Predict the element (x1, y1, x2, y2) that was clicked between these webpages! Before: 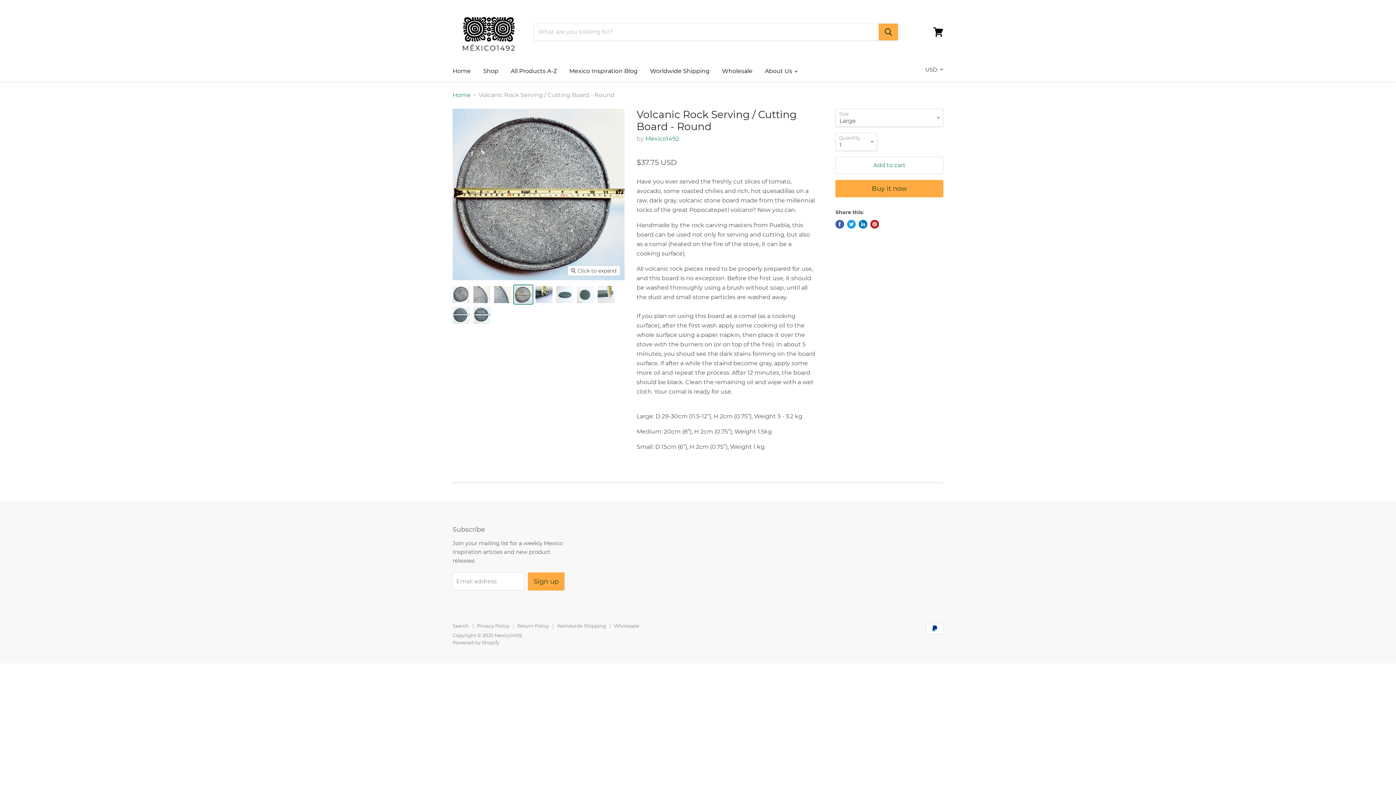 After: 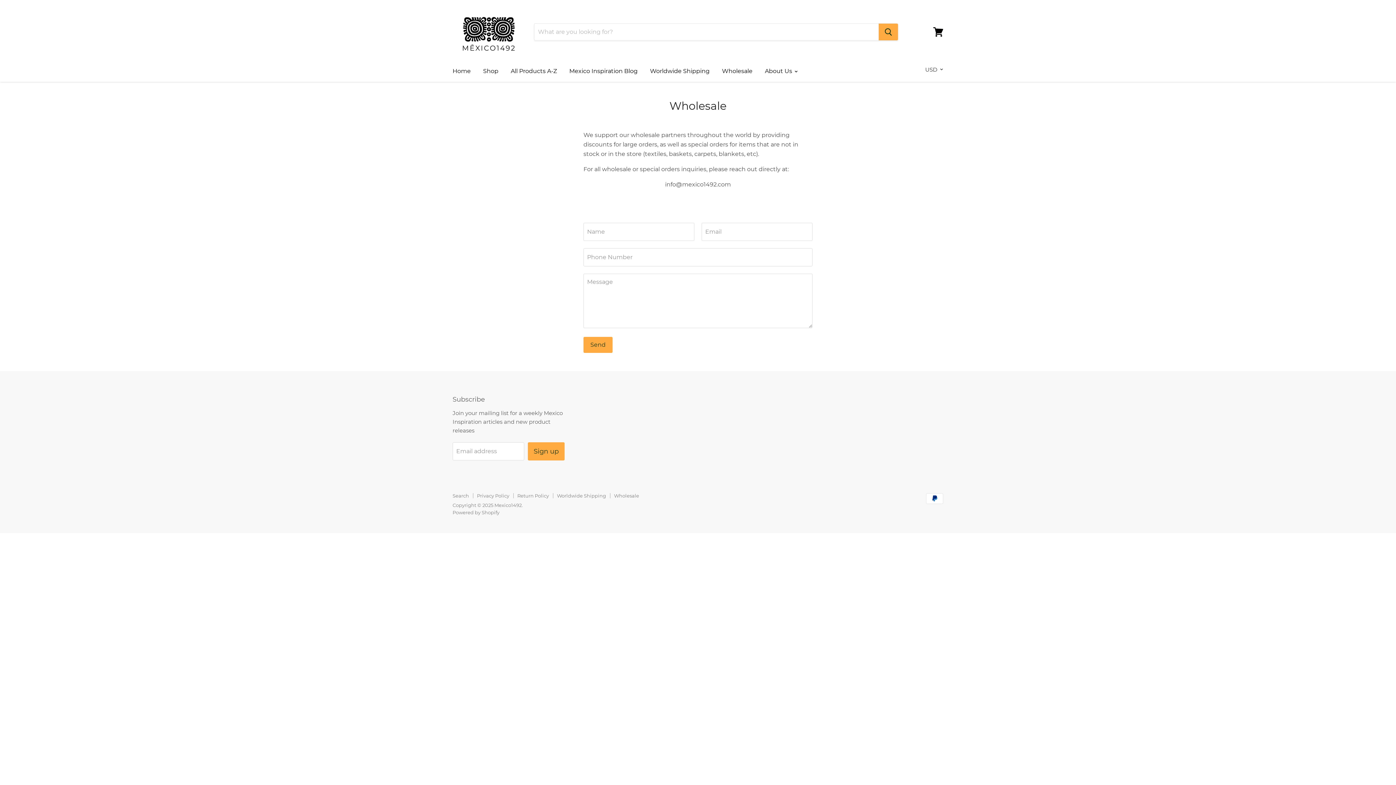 Action: label: Wholesale bbox: (614, 623, 639, 629)